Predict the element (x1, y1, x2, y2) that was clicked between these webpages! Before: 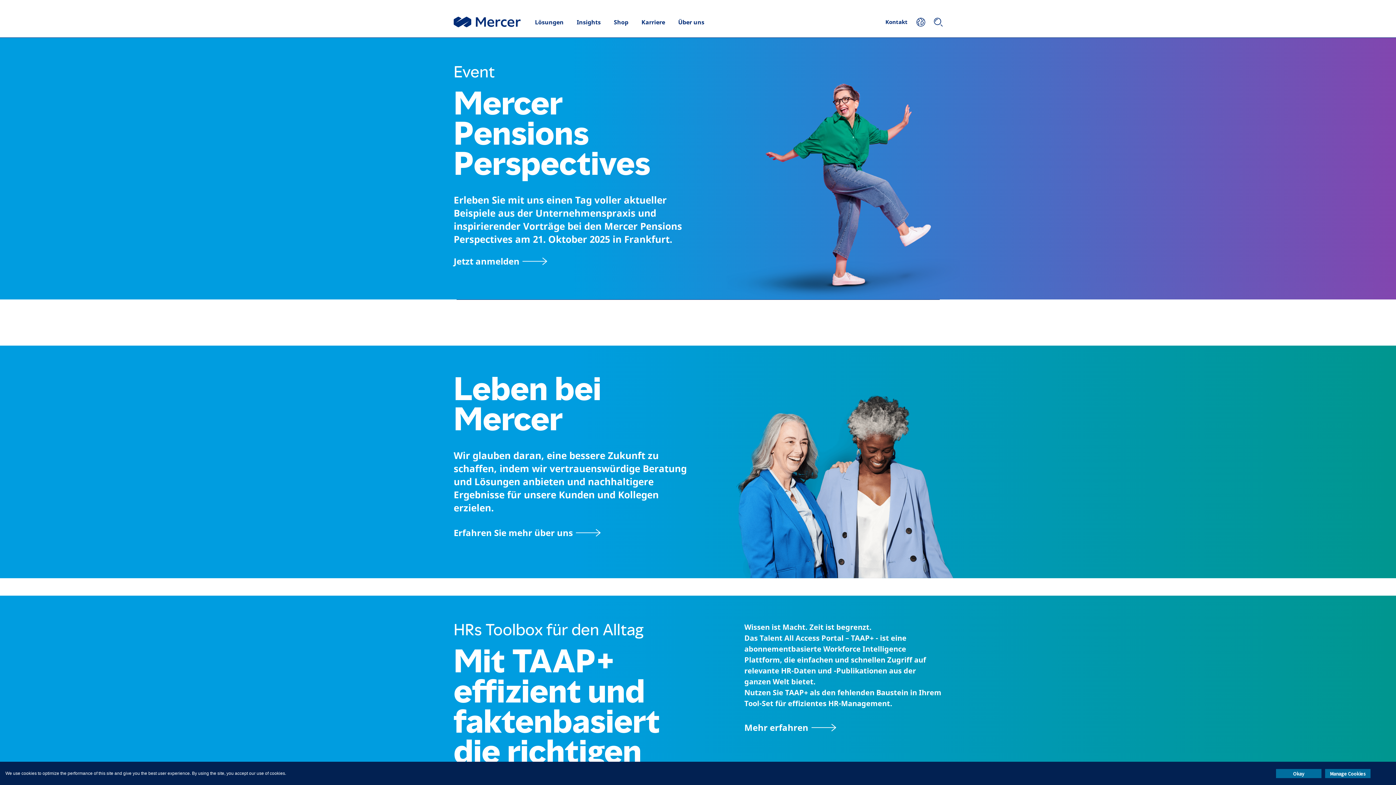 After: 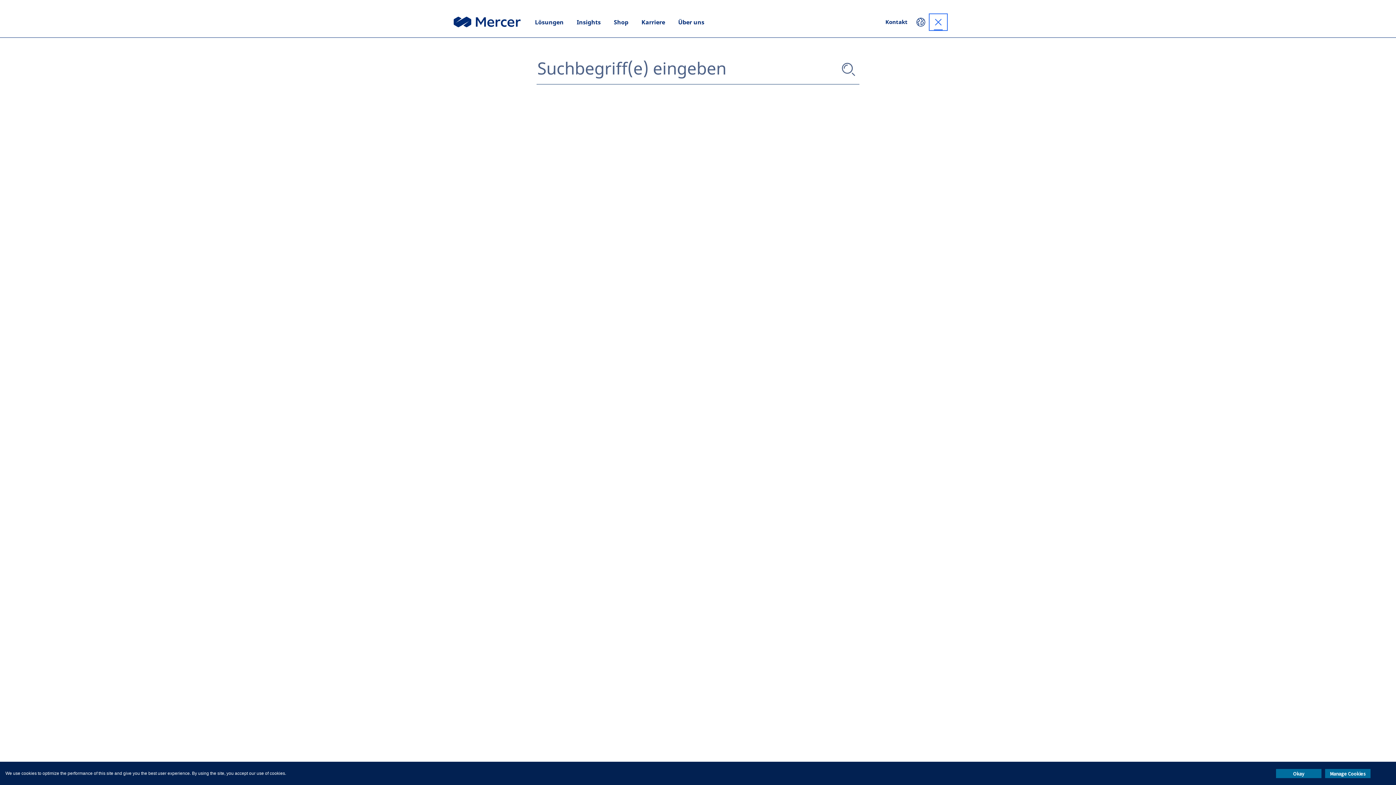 Action: bbox: (929, 14, 947, 30) label: Suchen